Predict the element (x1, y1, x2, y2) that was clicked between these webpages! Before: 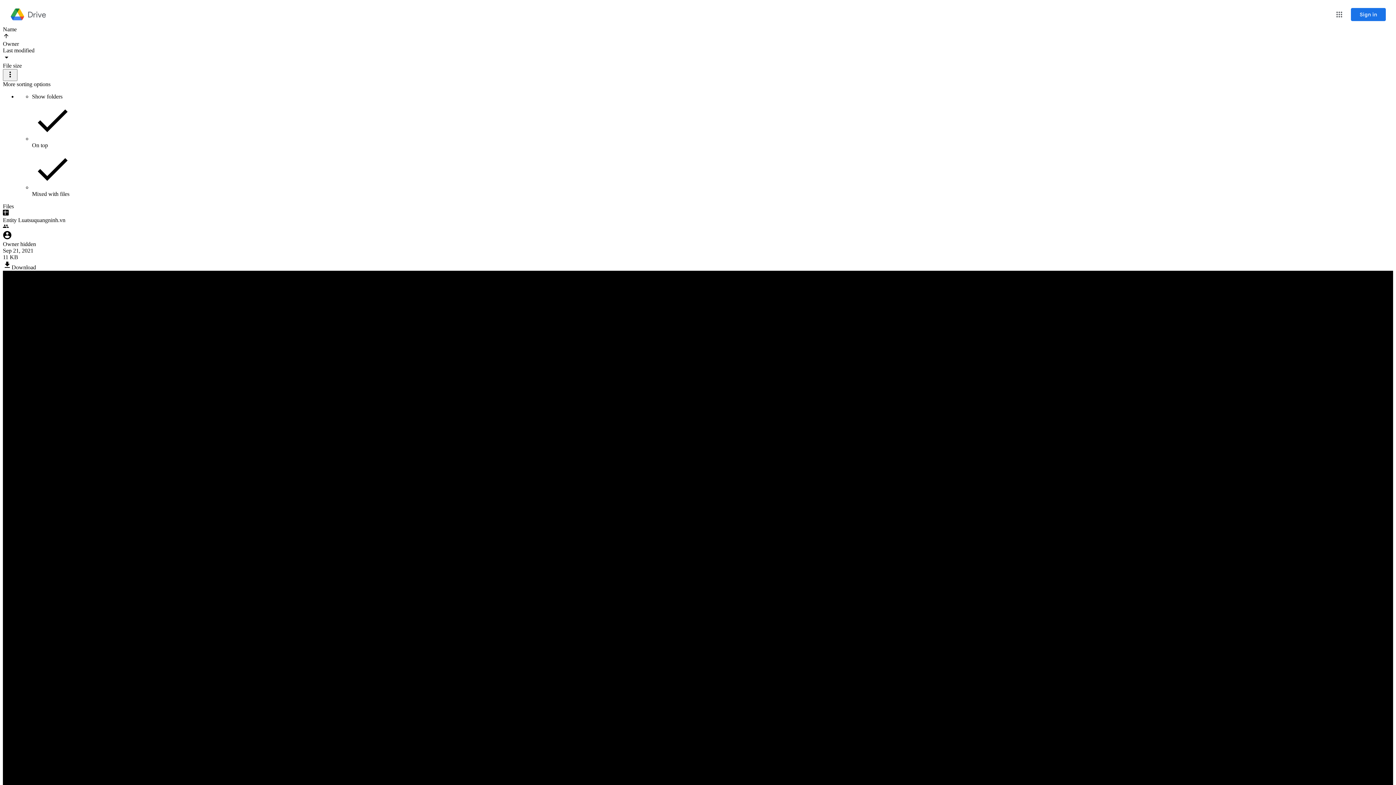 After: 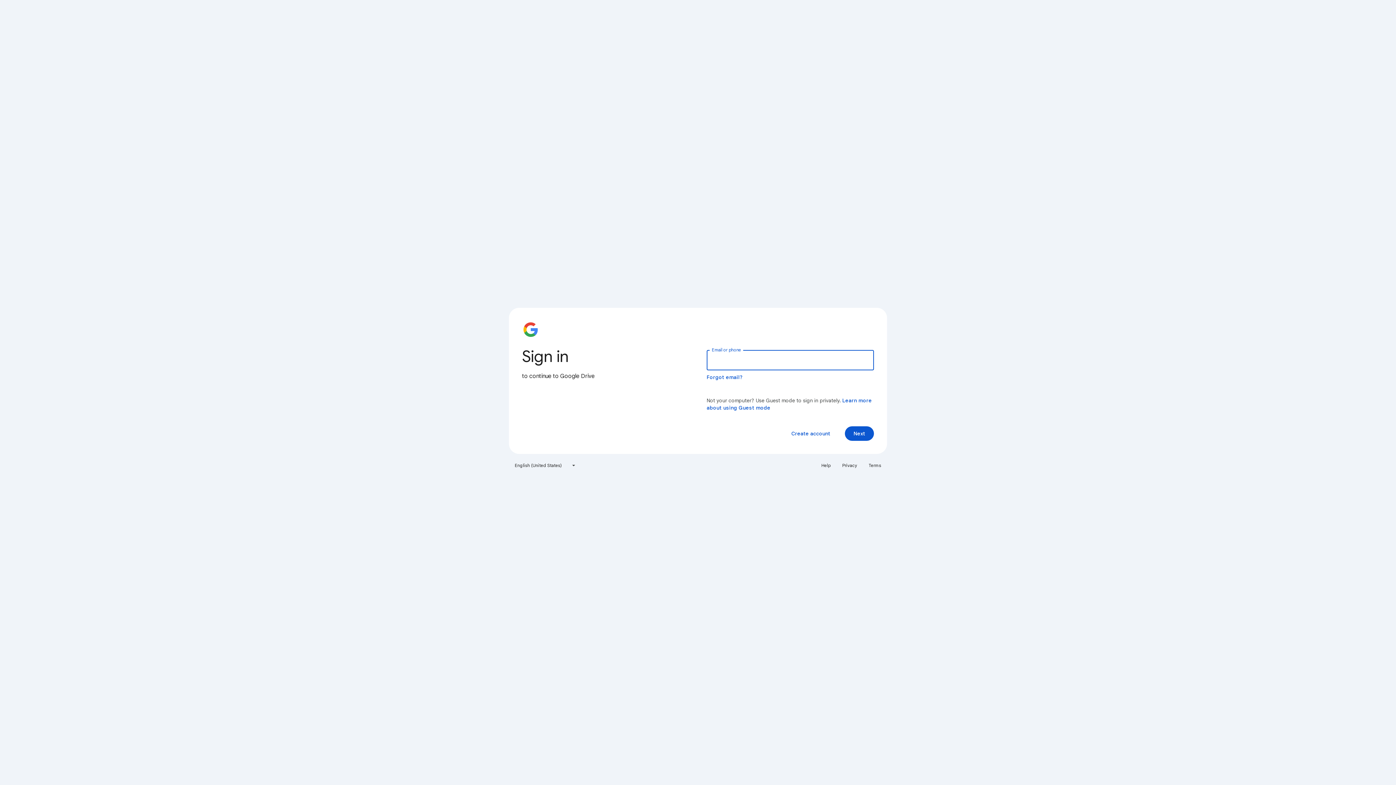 Action: bbox: (1351, 8, 1386, 21) label: Sign in